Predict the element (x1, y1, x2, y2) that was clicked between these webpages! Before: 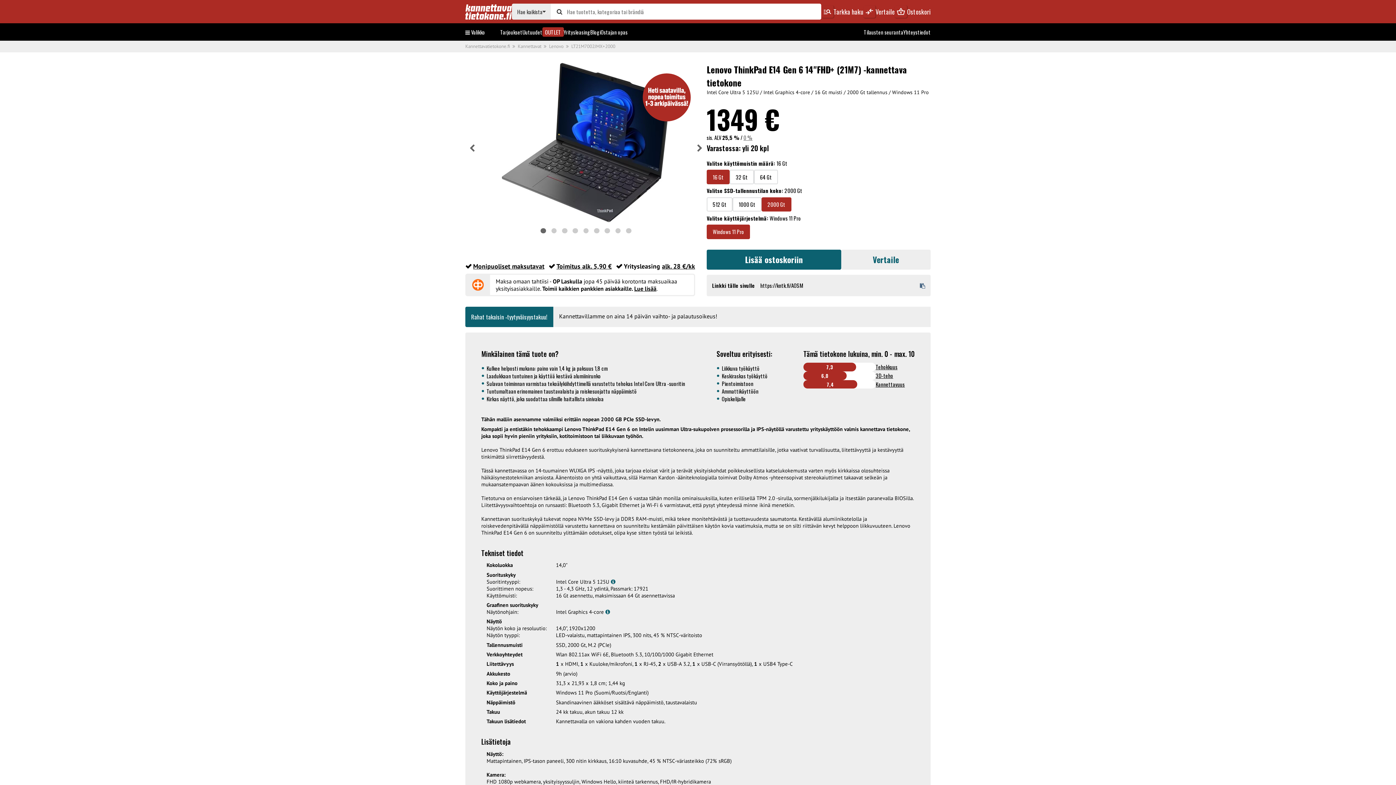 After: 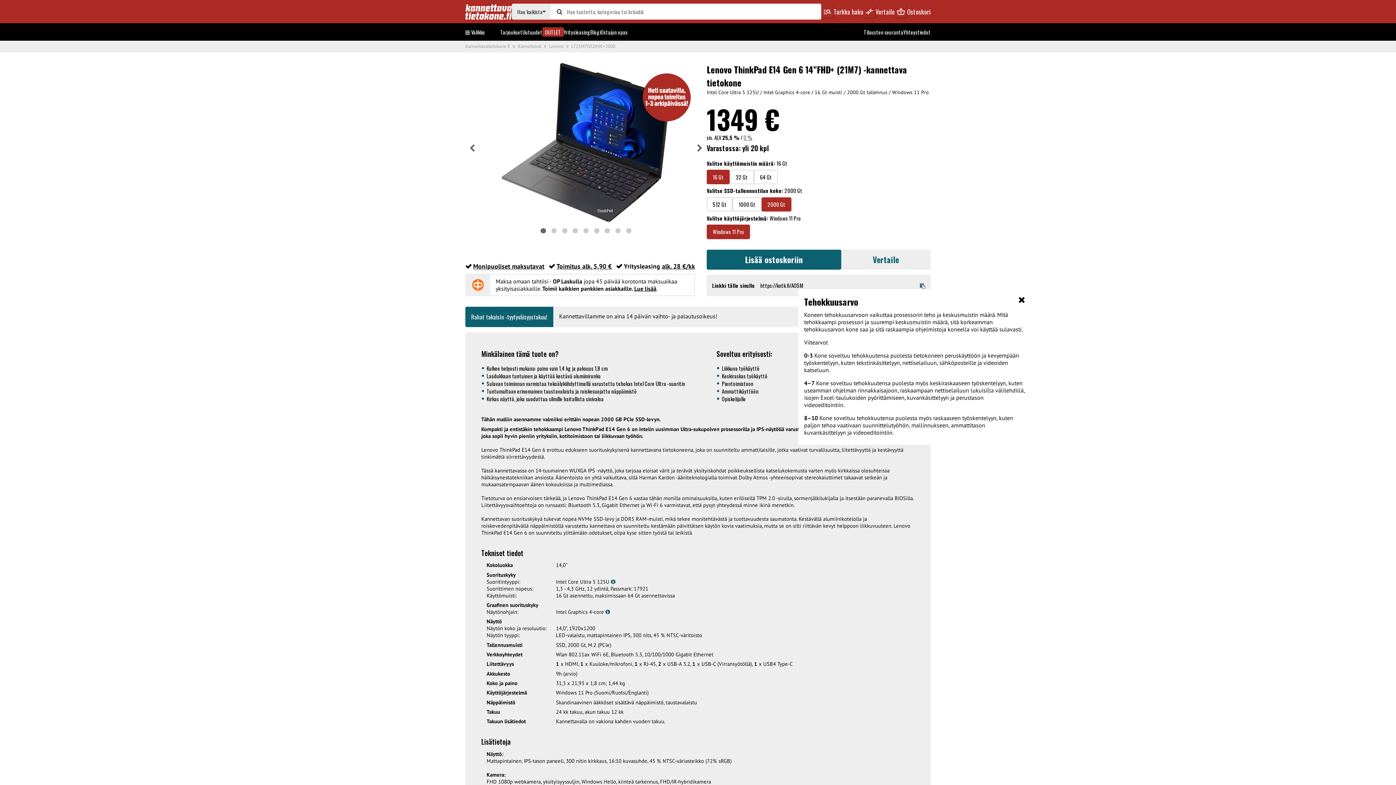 Action: label: Tehokkuus bbox: (875, 363, 914, 370)